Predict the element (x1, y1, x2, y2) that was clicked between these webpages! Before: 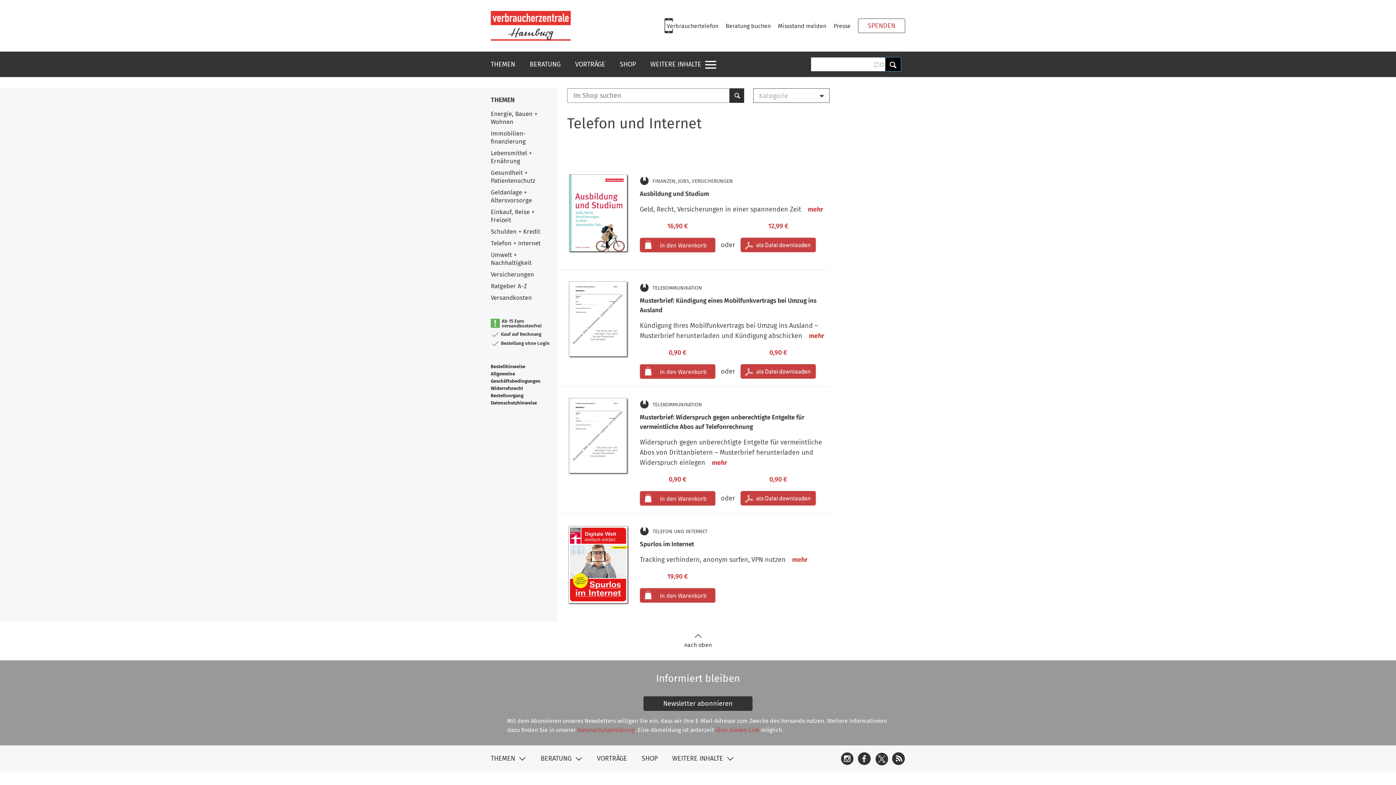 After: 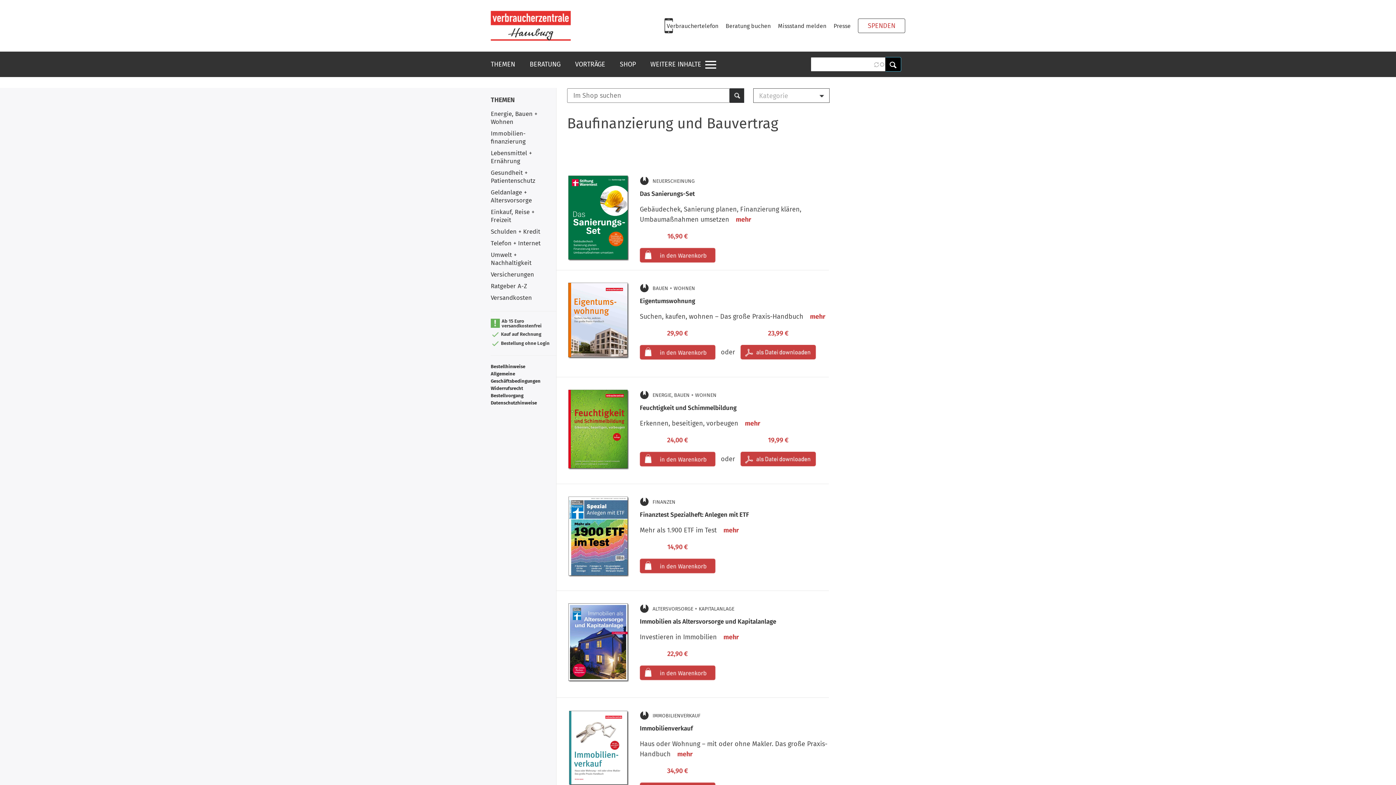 Action: label: Immobilien-finanzierung bbox: (490, 129, 525, 145)